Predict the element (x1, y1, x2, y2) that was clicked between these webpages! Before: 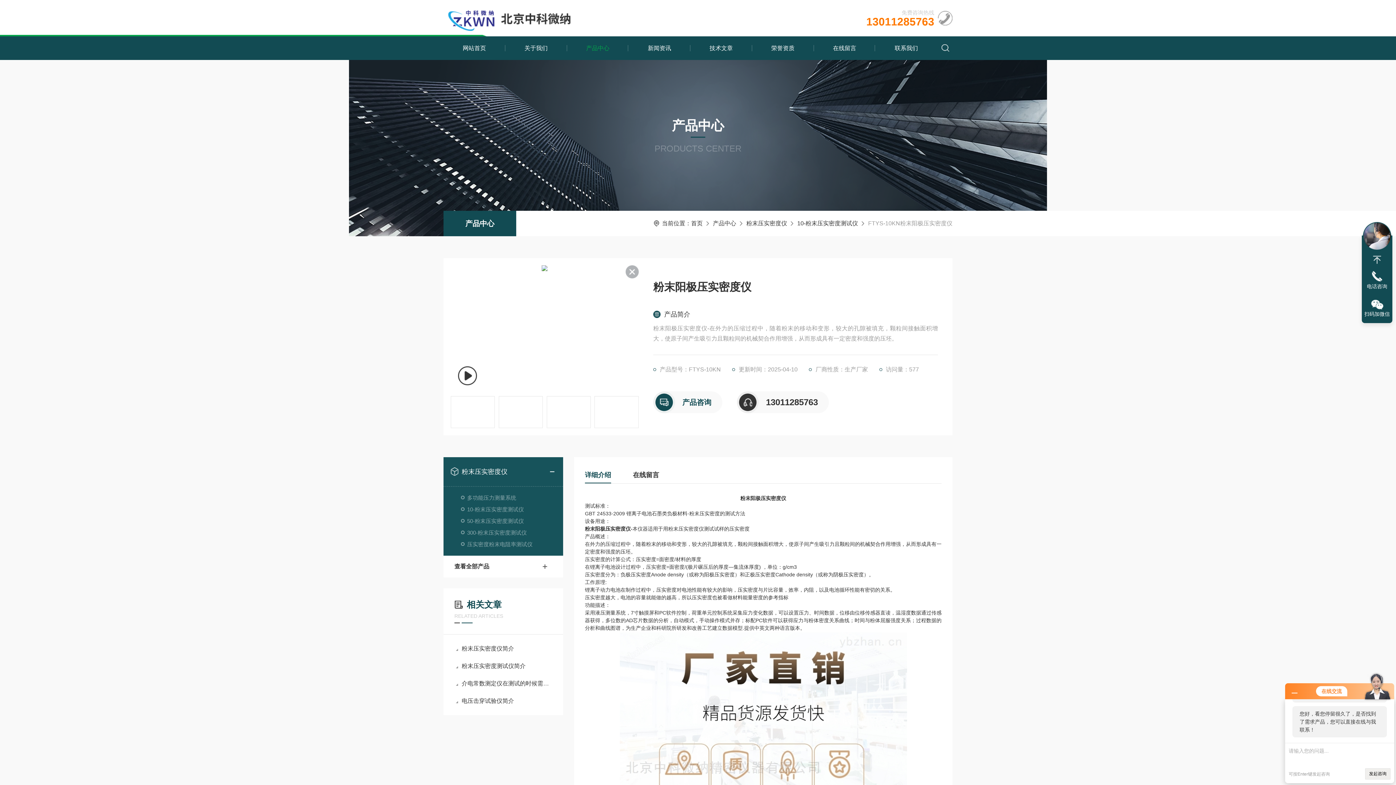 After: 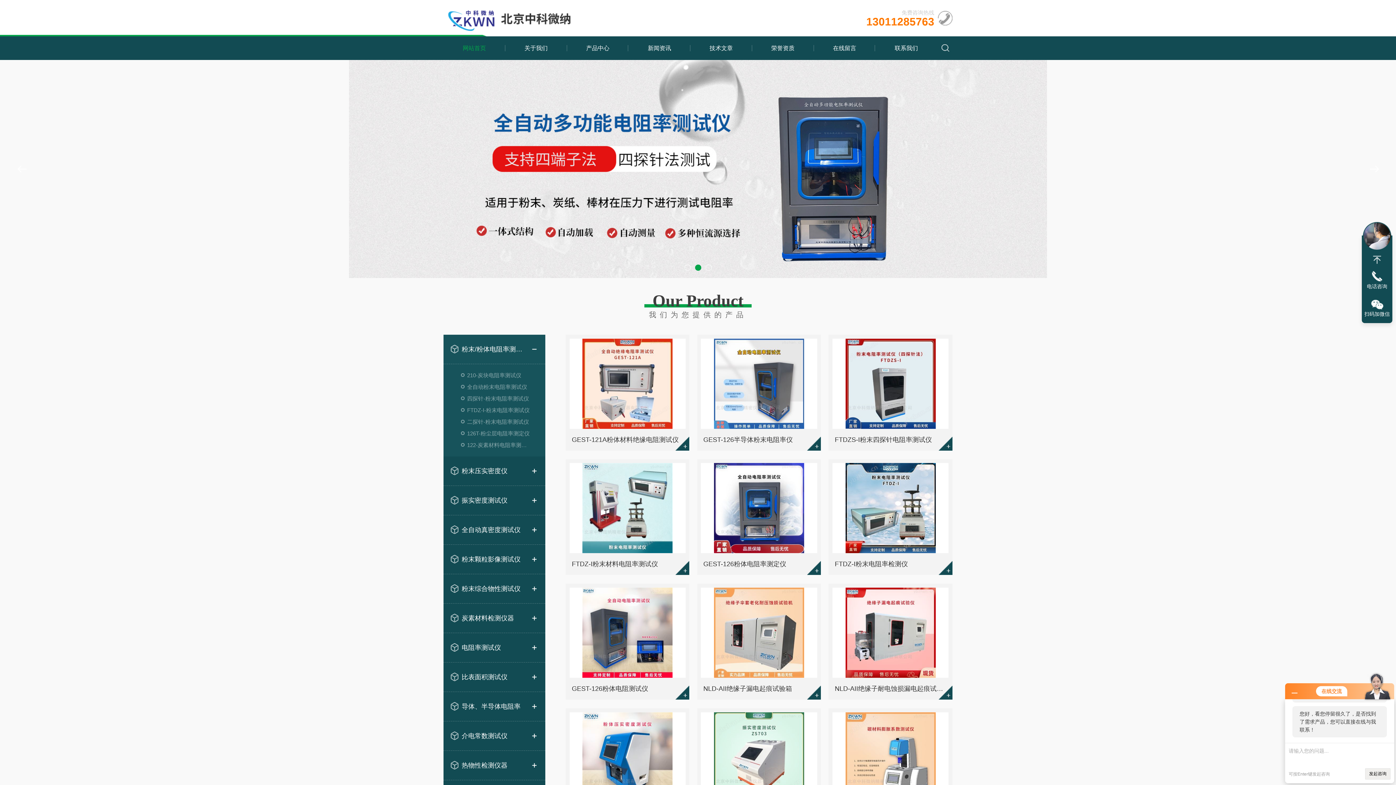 Action: bbox: (443, 3, 589, 32)